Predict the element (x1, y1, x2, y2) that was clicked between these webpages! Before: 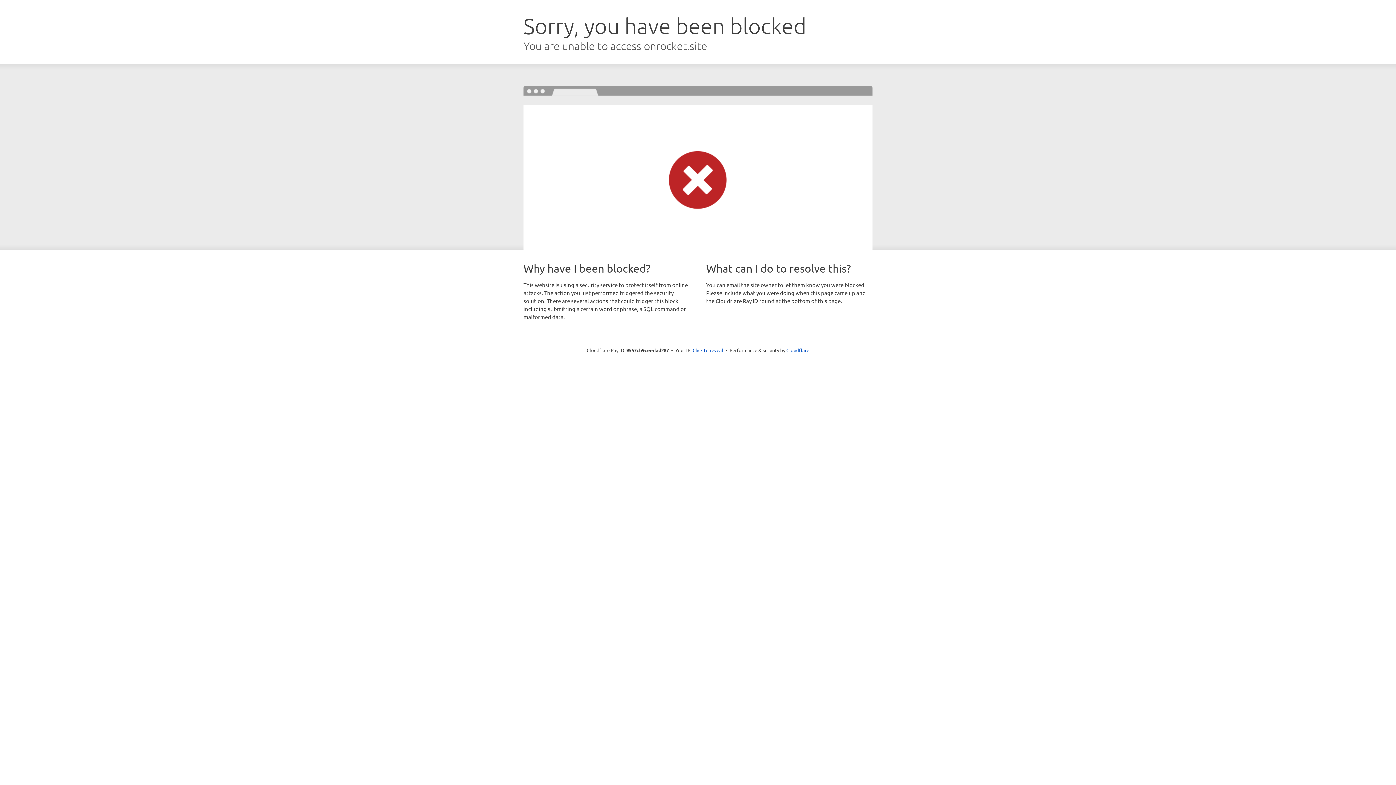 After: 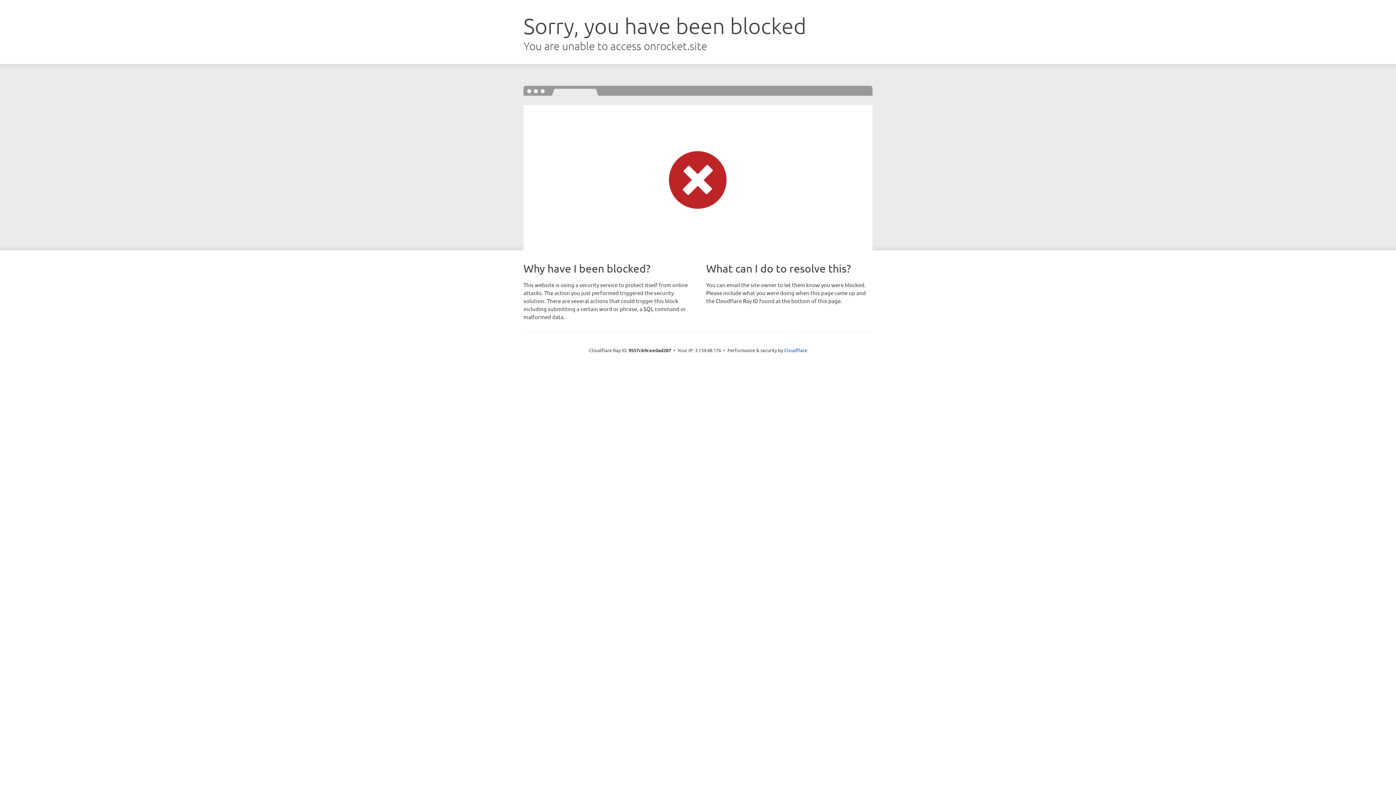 Action: label: Click to reveal bbox: (692, 346, 723, 353)